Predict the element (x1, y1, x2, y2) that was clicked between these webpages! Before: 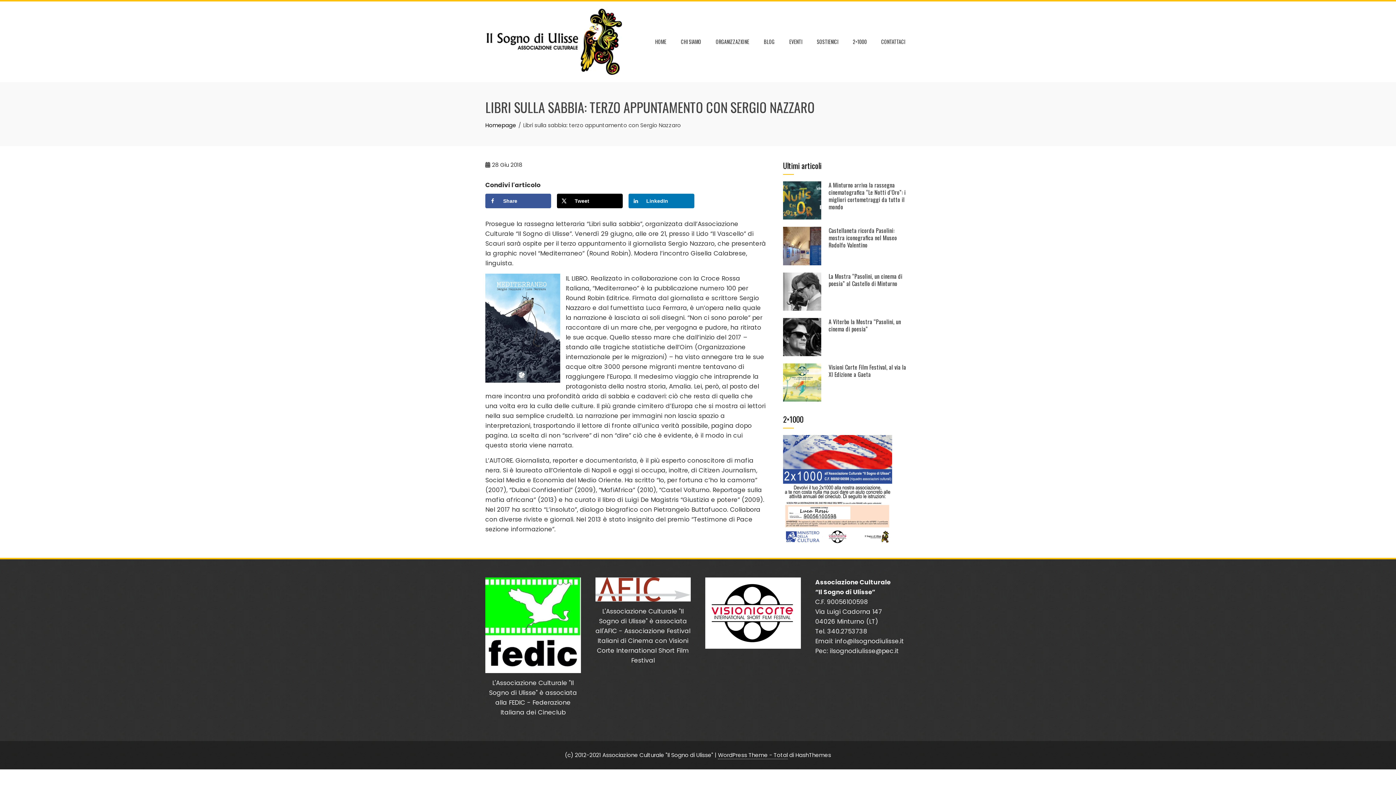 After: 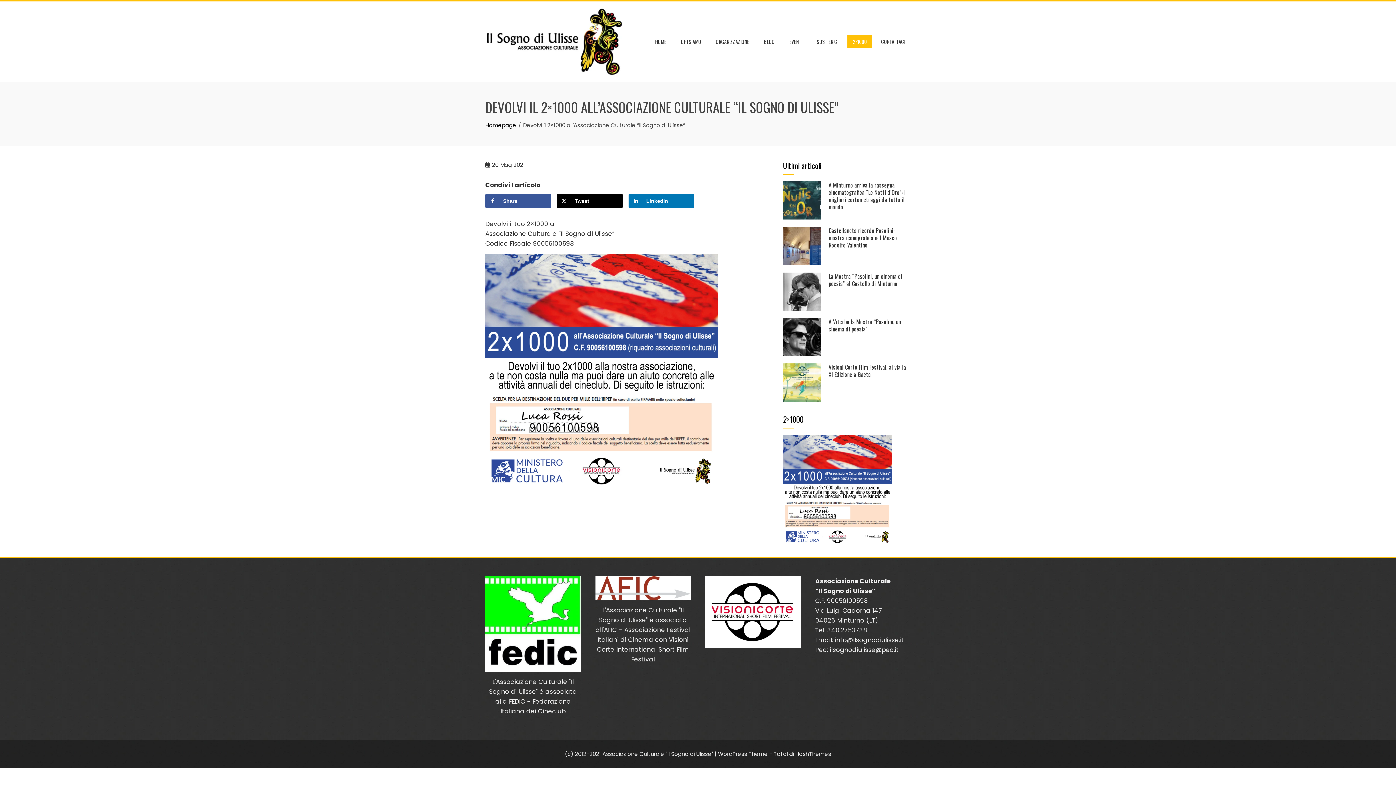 Action: bbox: (847, 35, 872, 48) label: 2×1000